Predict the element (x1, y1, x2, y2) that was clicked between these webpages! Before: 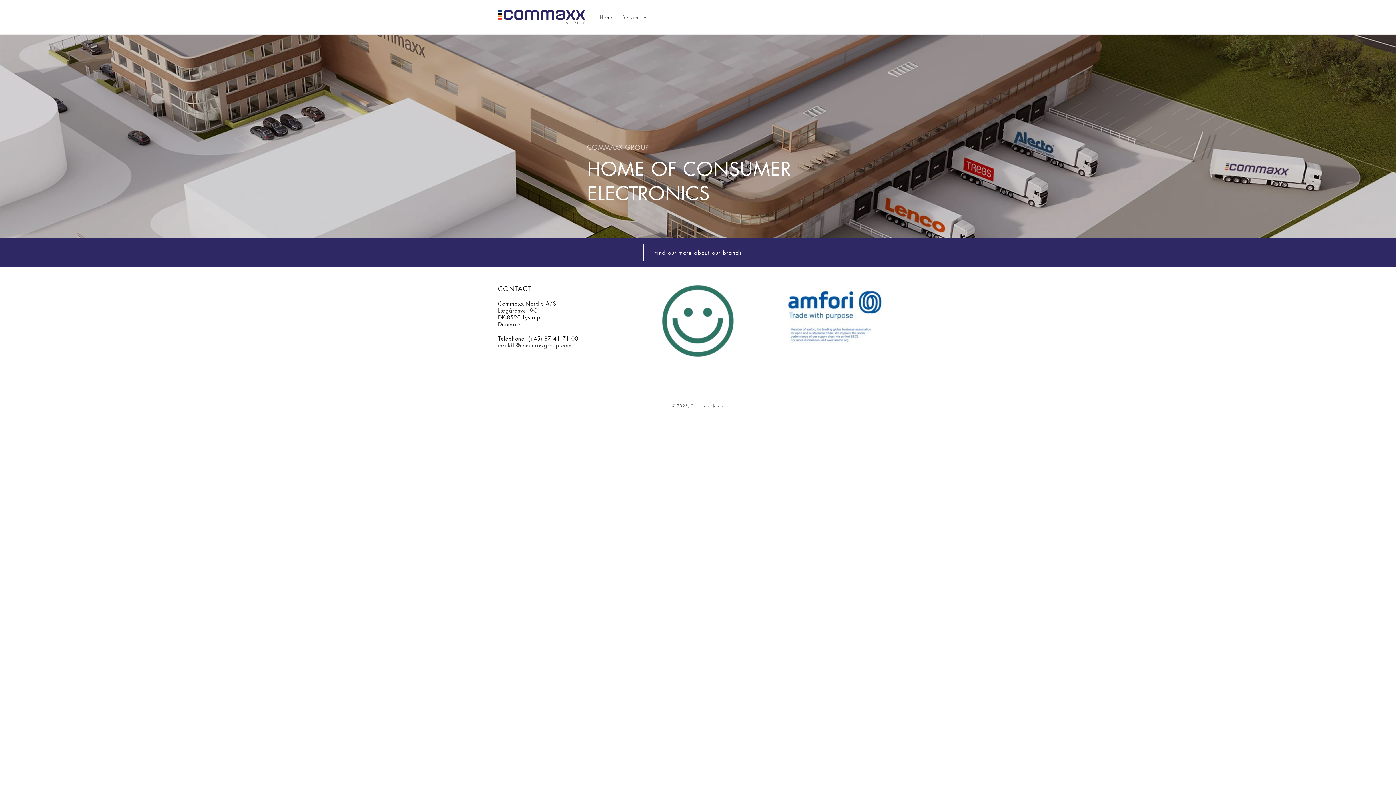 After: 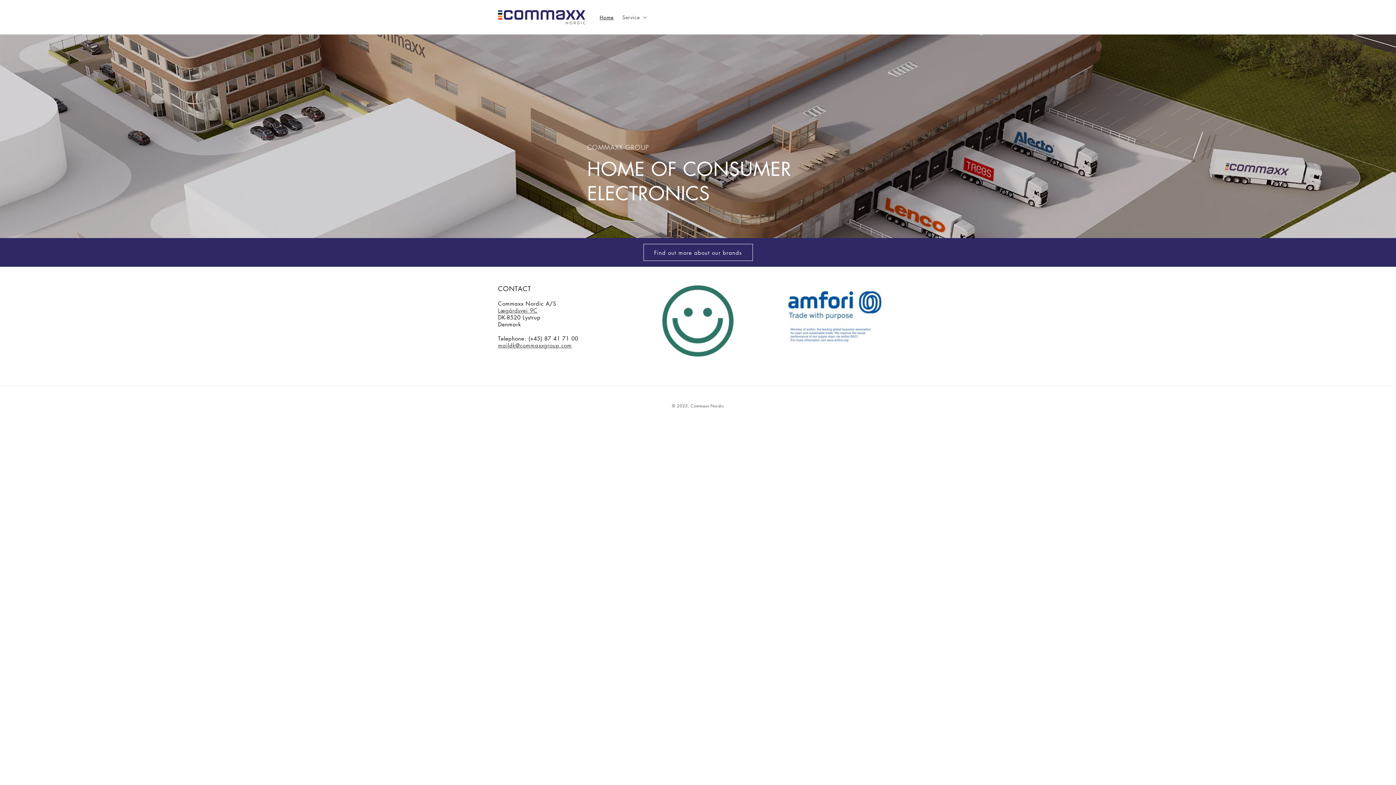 Action: bbox: (661, 284, 734, 357)